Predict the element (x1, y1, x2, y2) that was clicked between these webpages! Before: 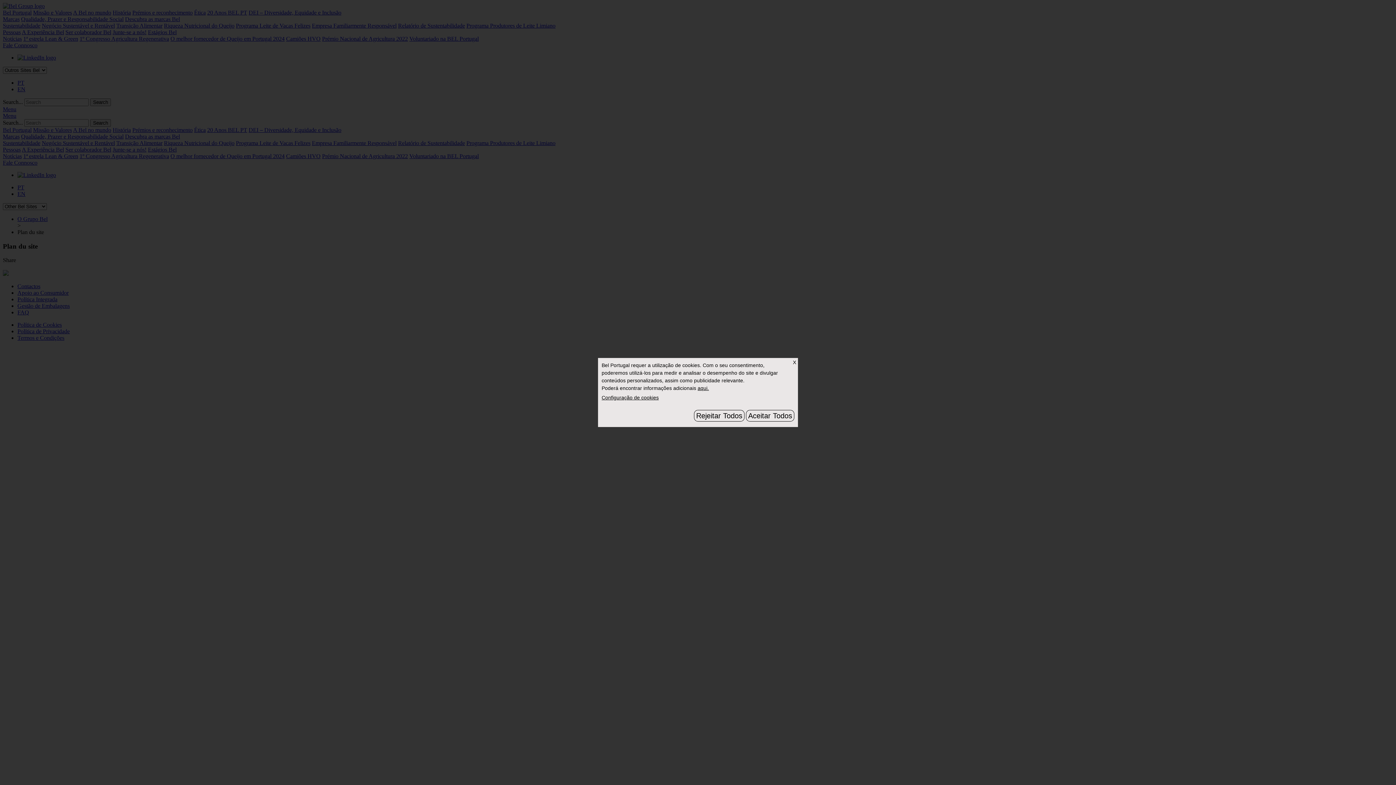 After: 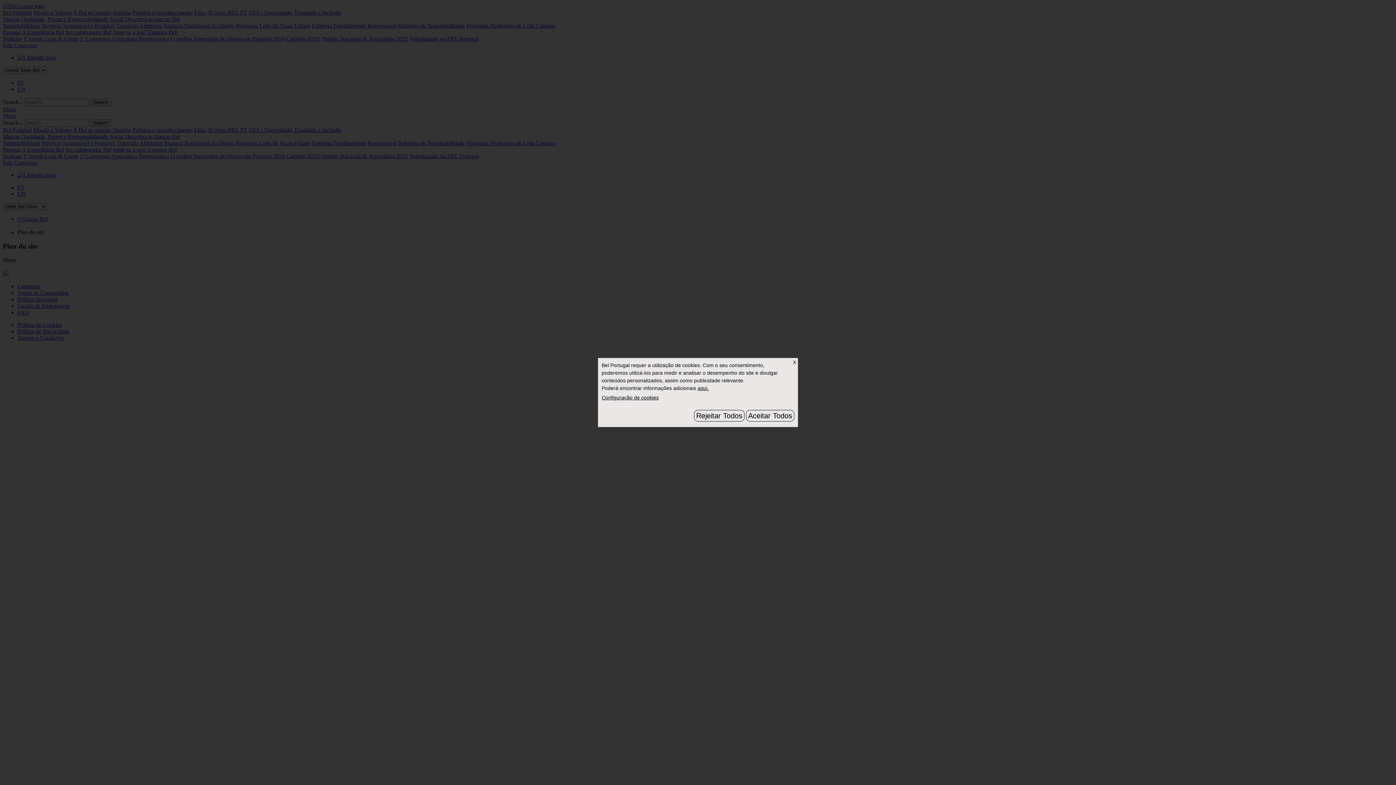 Action: label: aqui. bbox: (697, 385, 709, 391)